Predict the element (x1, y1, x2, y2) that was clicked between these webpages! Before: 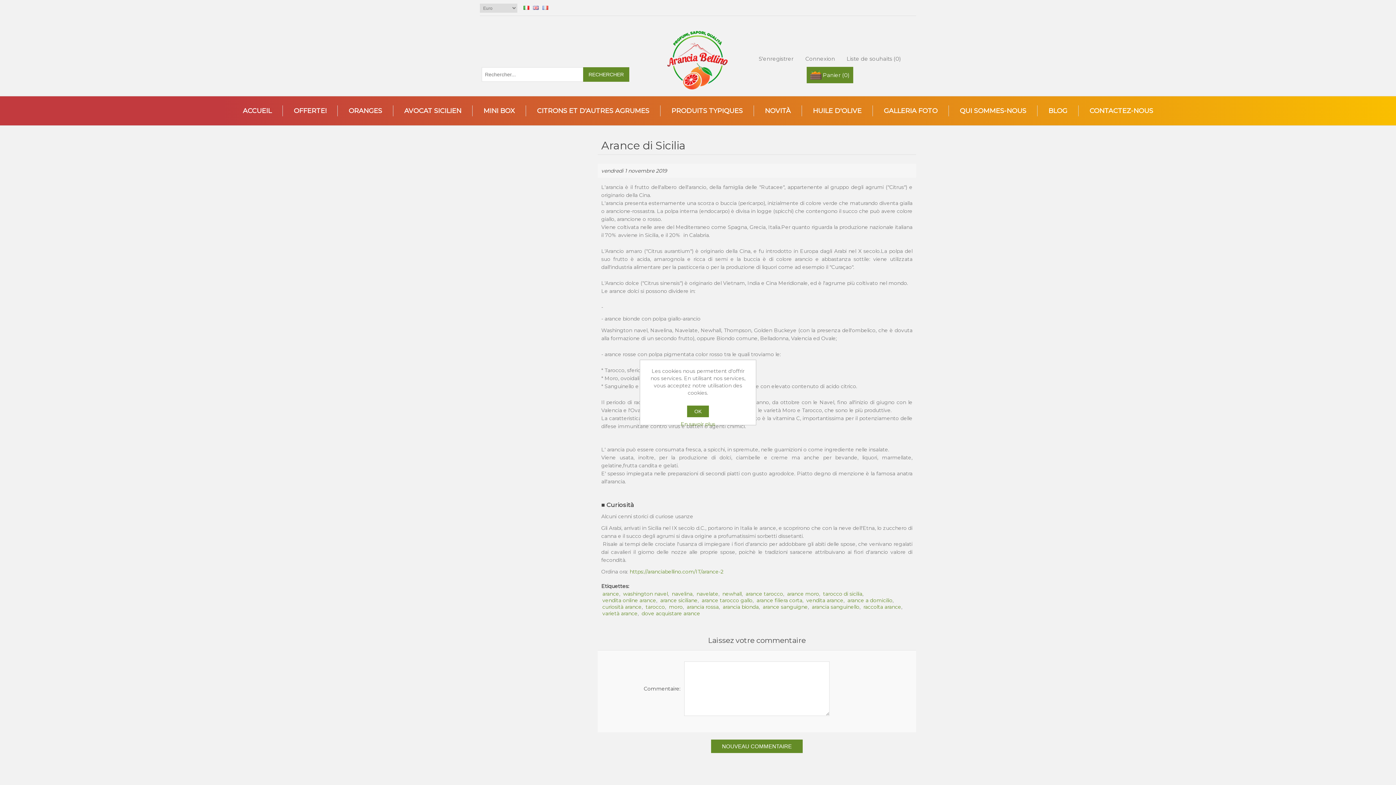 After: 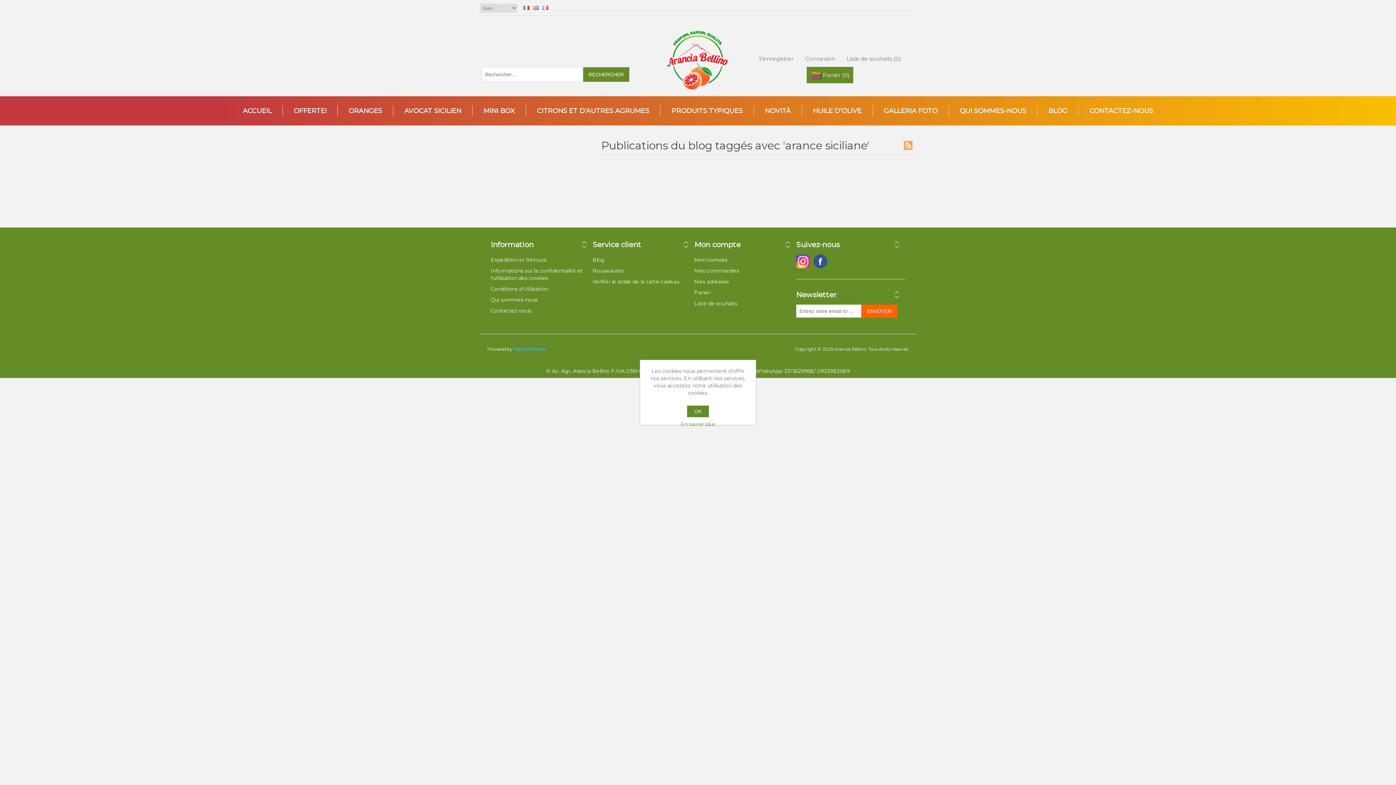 Action: label: arance siciliane bbox: (660, 597, 697, 604)